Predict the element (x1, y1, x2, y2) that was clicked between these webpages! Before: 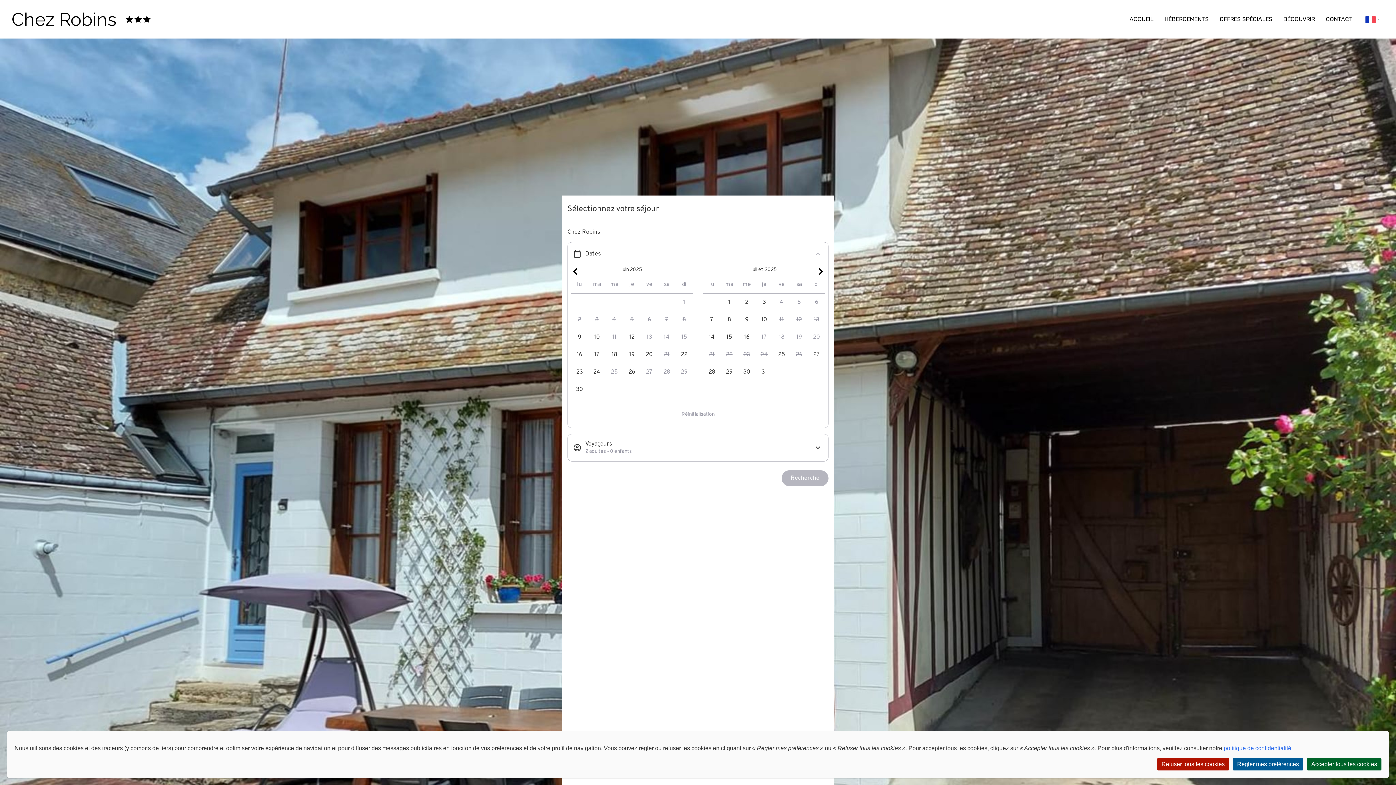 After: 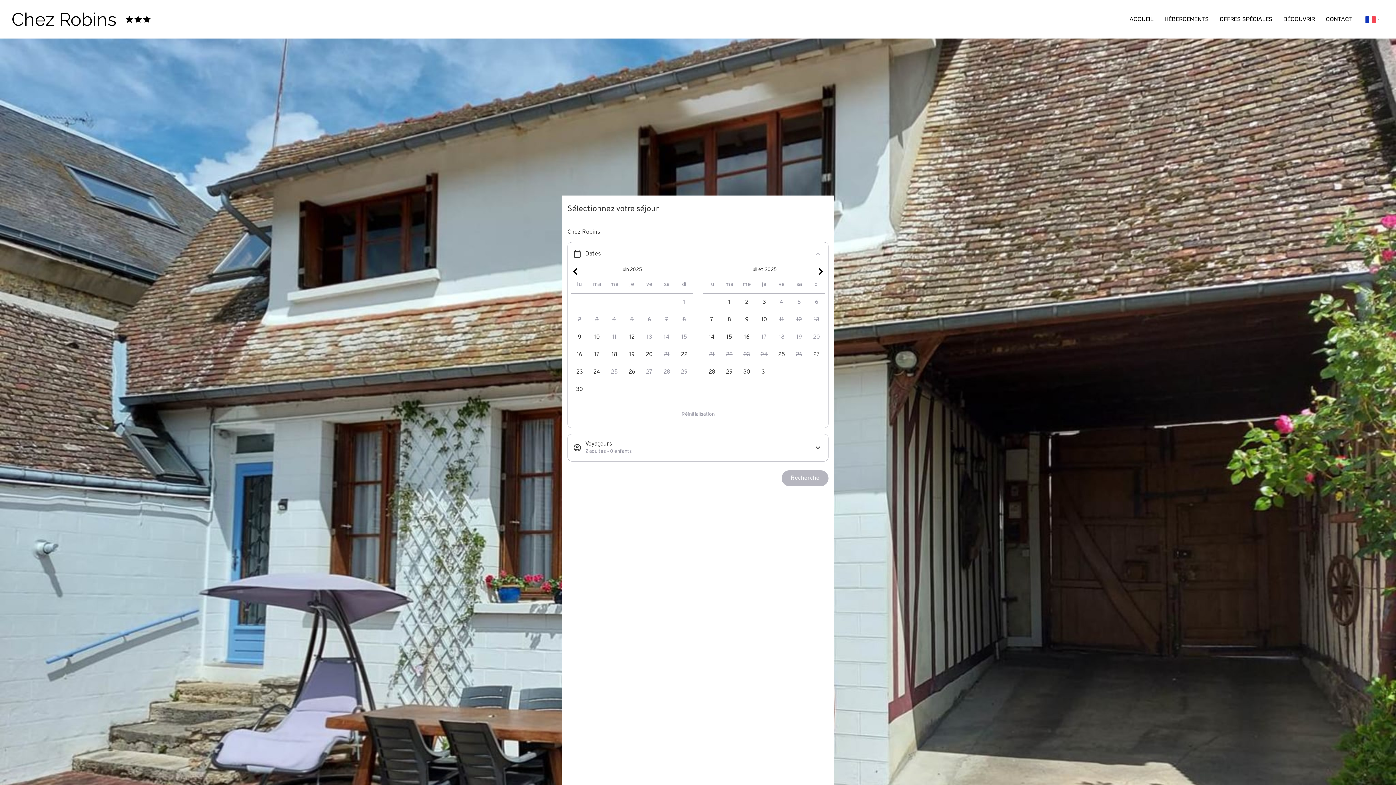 Action: bbox: (1307, 758, 1381, 770) label: Accepter tous les cookies